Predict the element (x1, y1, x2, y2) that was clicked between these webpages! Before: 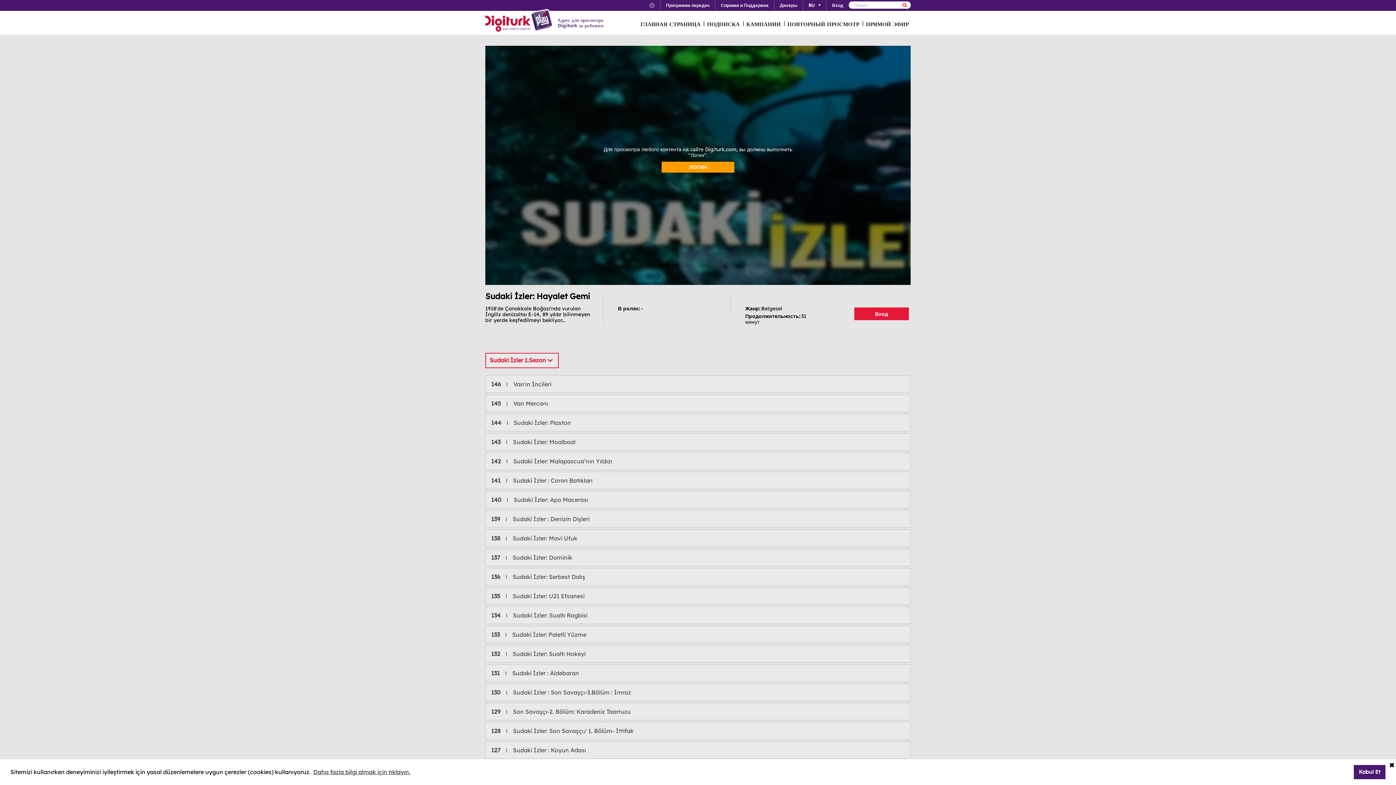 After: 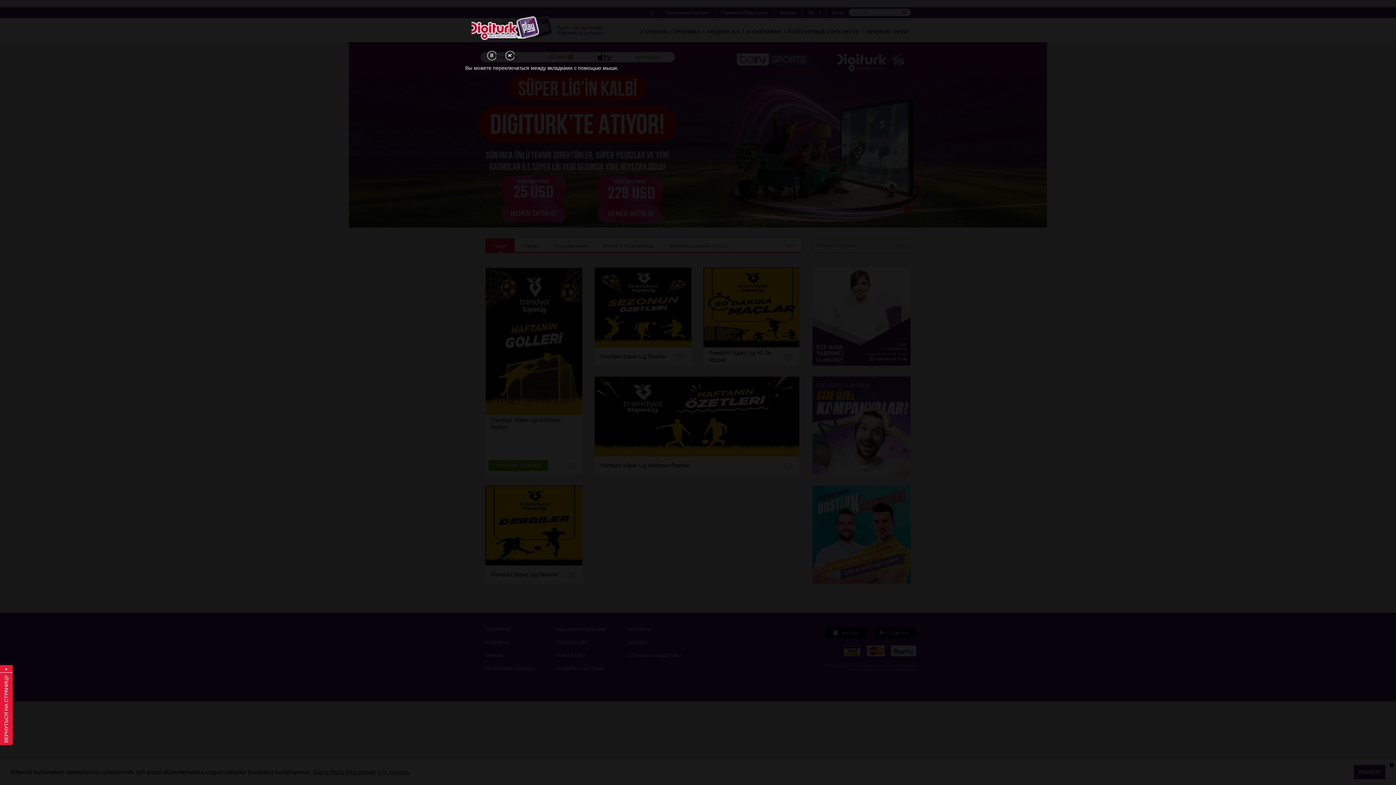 Action: bbox: (485, 9, 554, 33) label: Logo